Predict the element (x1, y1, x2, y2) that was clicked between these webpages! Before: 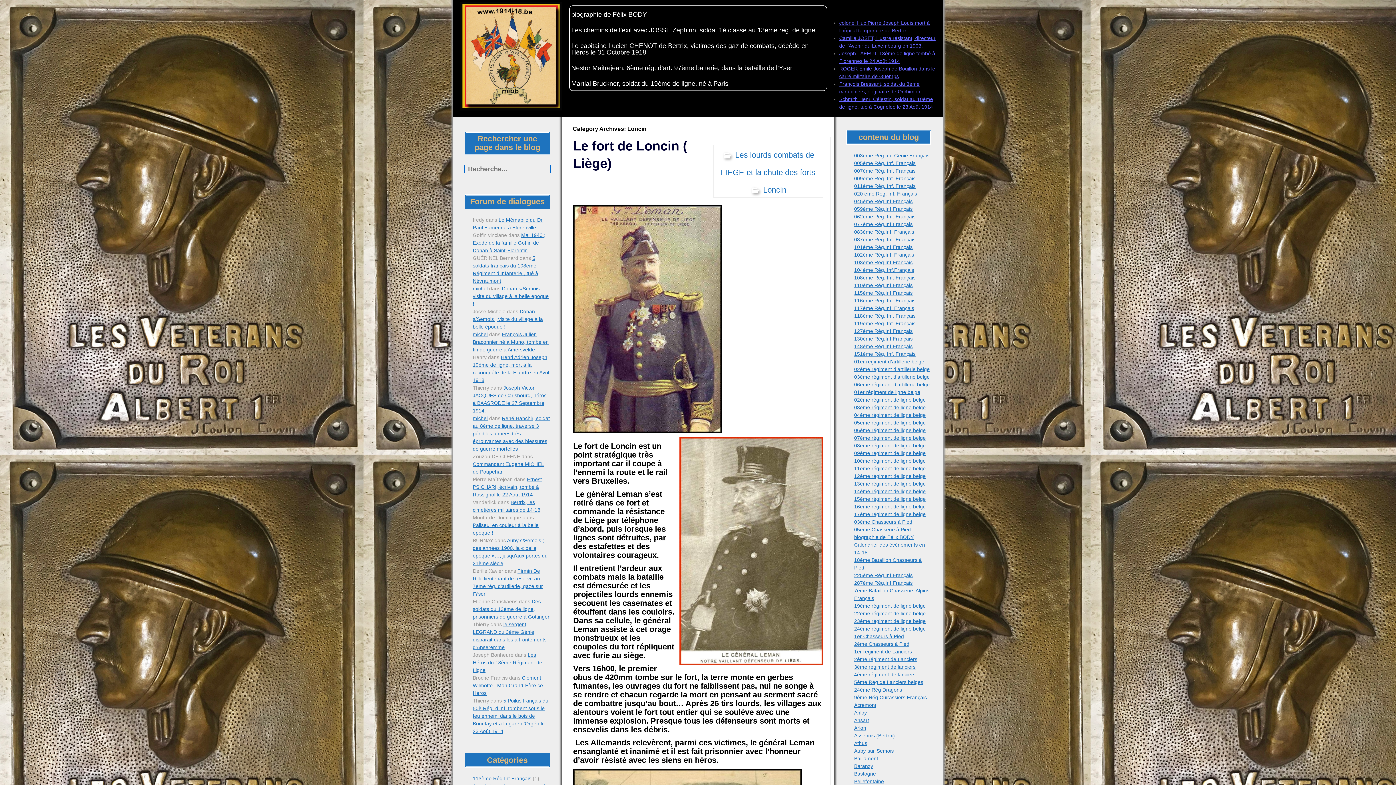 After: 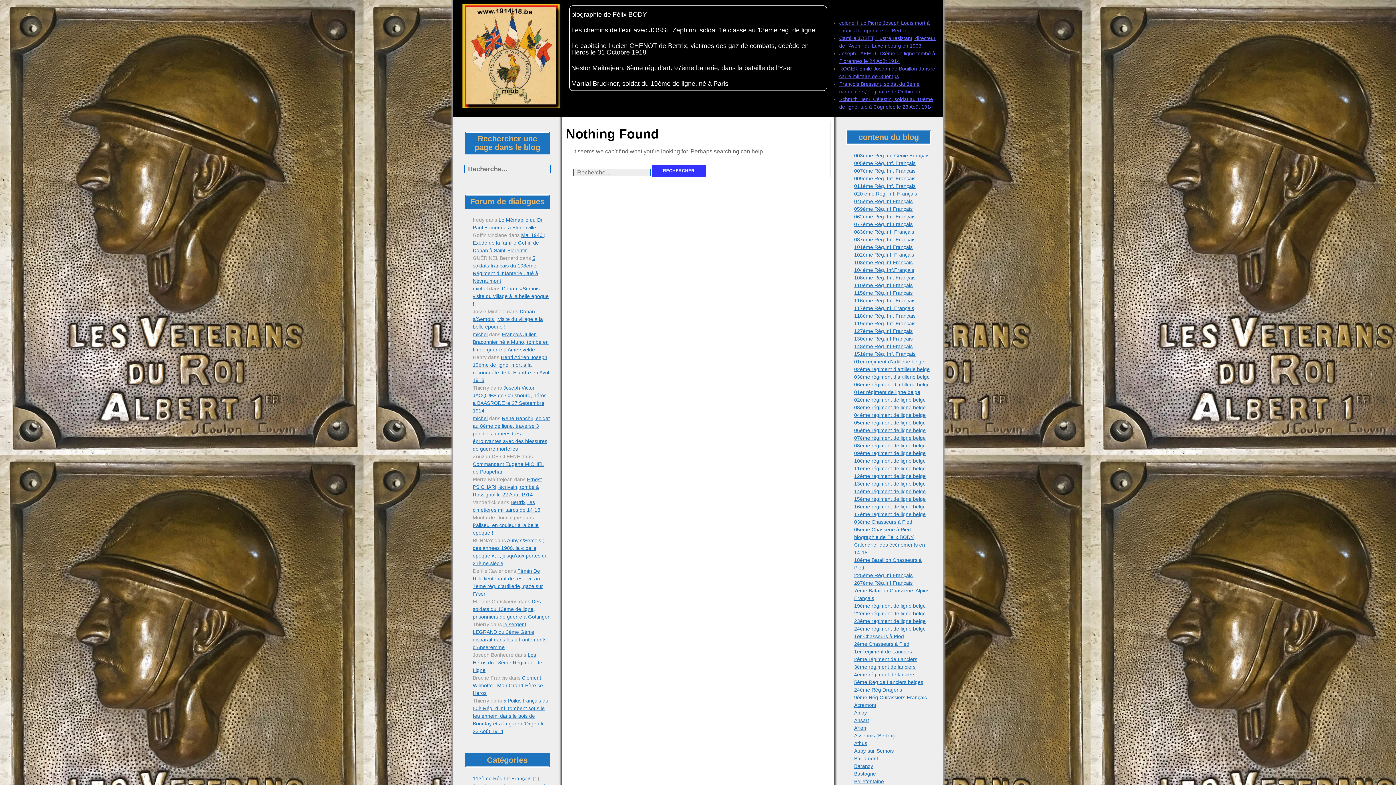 Action: bbox: (854, 664, 915, 670) label: 3ème régiment de lanciers